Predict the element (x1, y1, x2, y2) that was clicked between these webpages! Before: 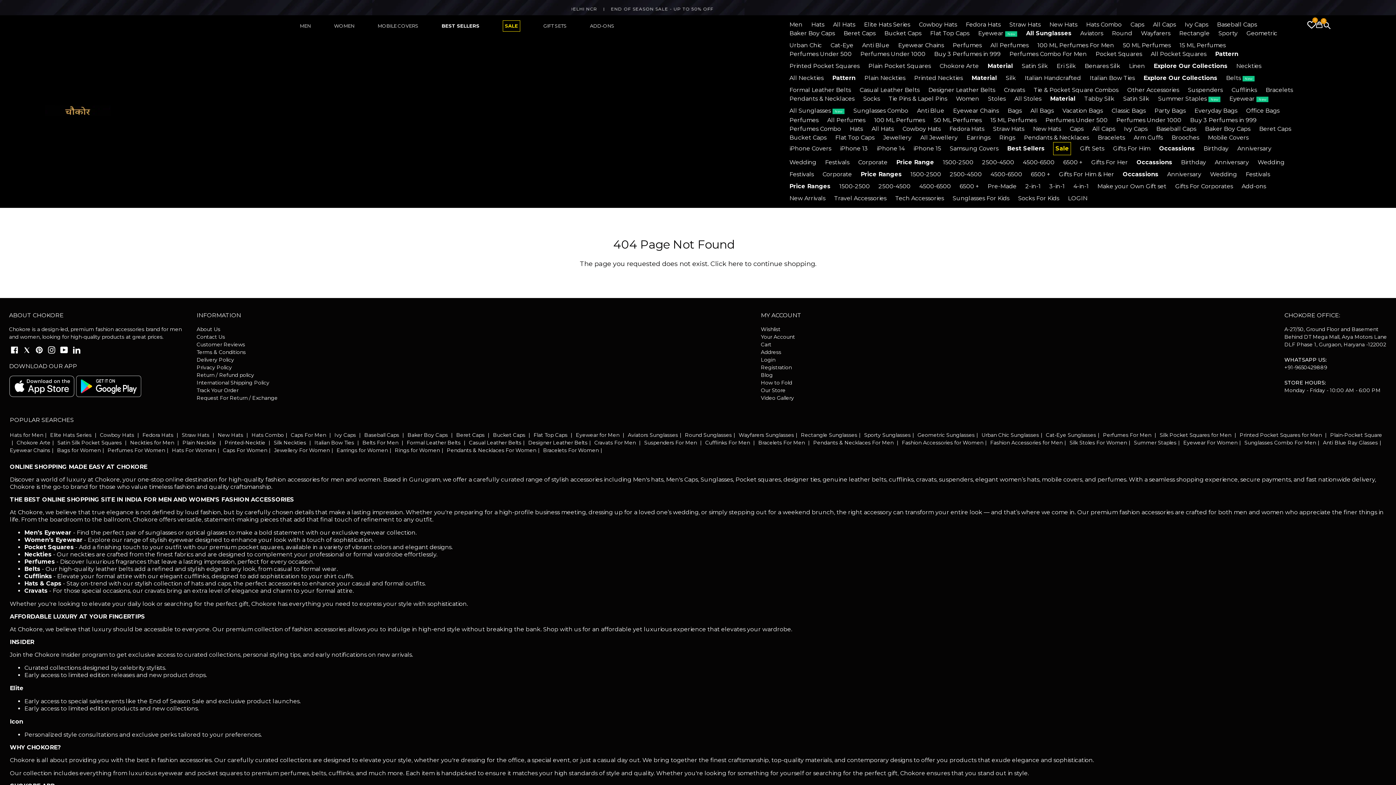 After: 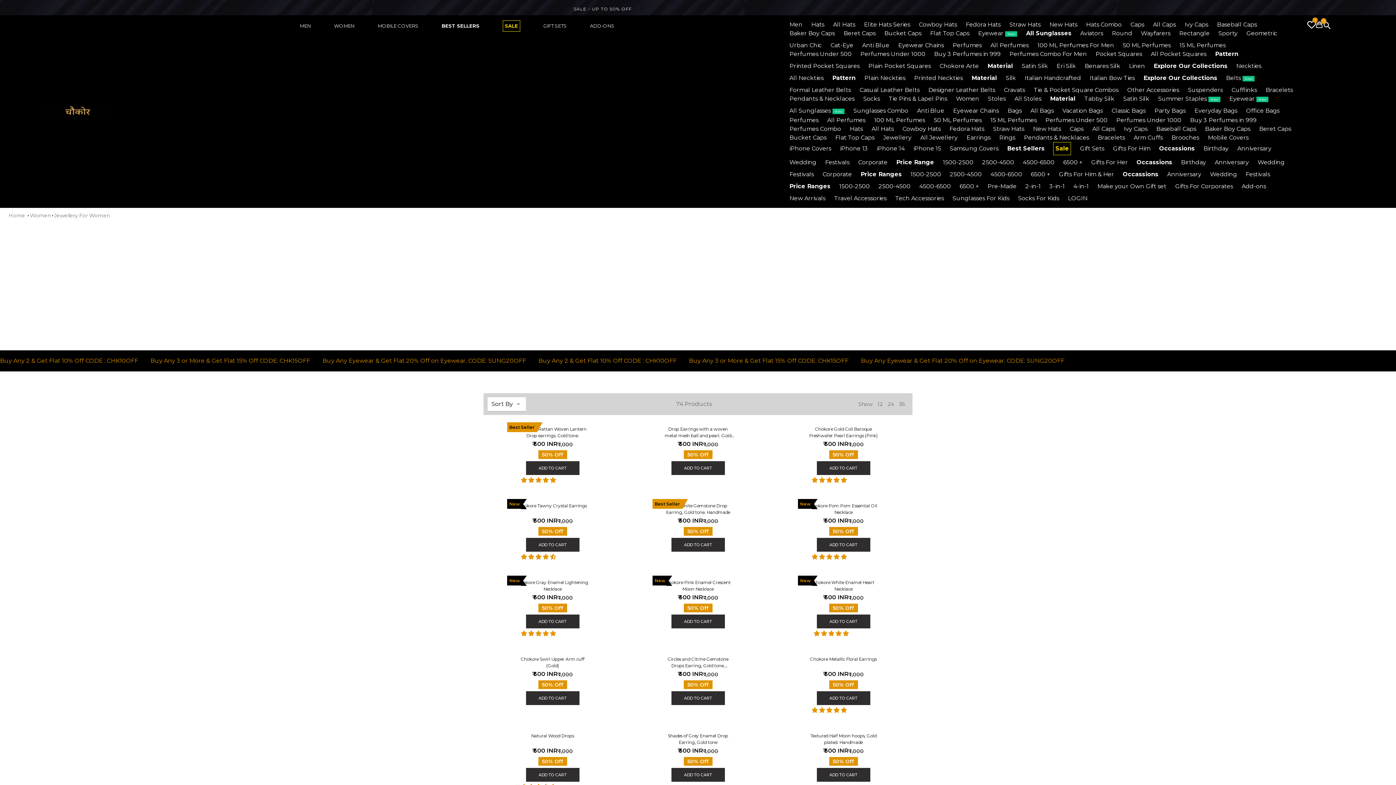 Action: bbox: (274, 447, 335, 453) label: Jewellery For Women